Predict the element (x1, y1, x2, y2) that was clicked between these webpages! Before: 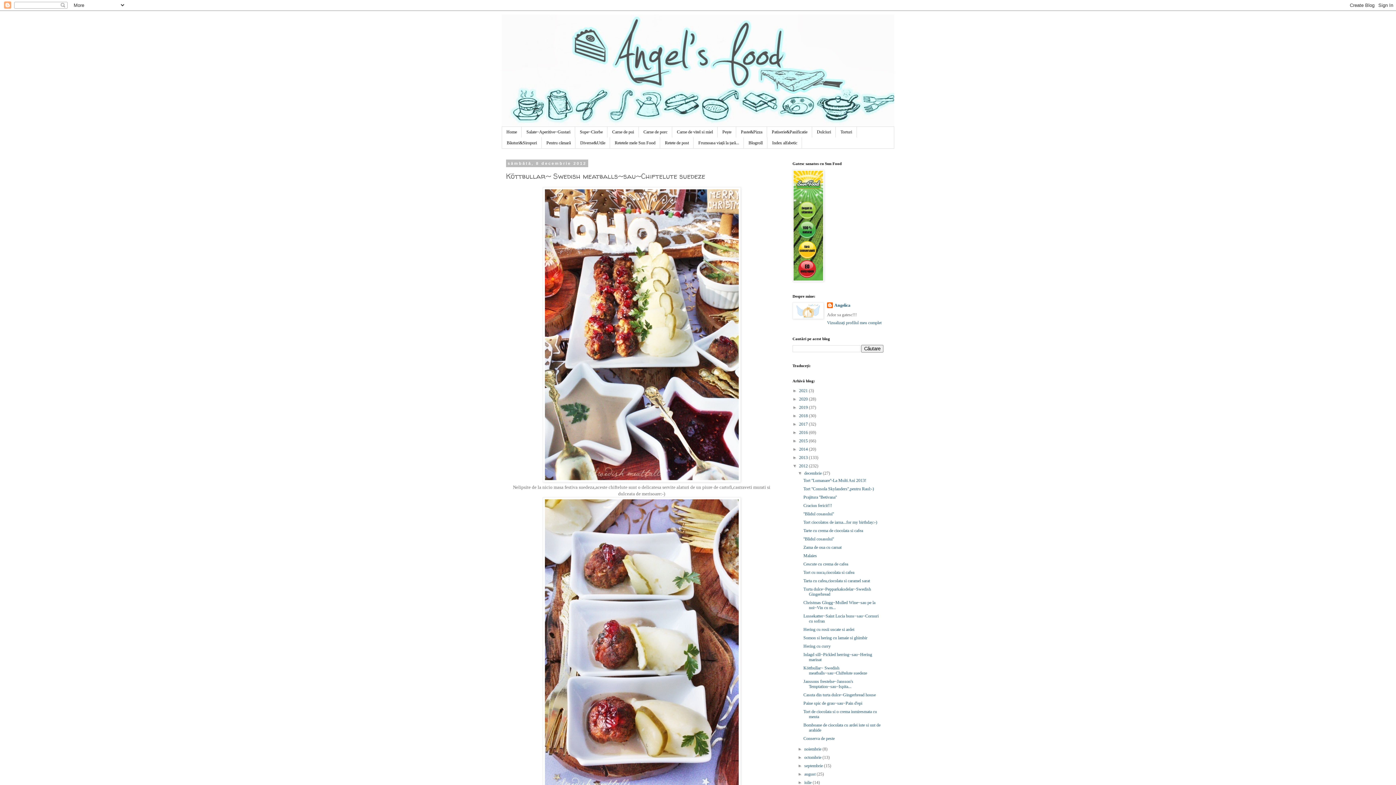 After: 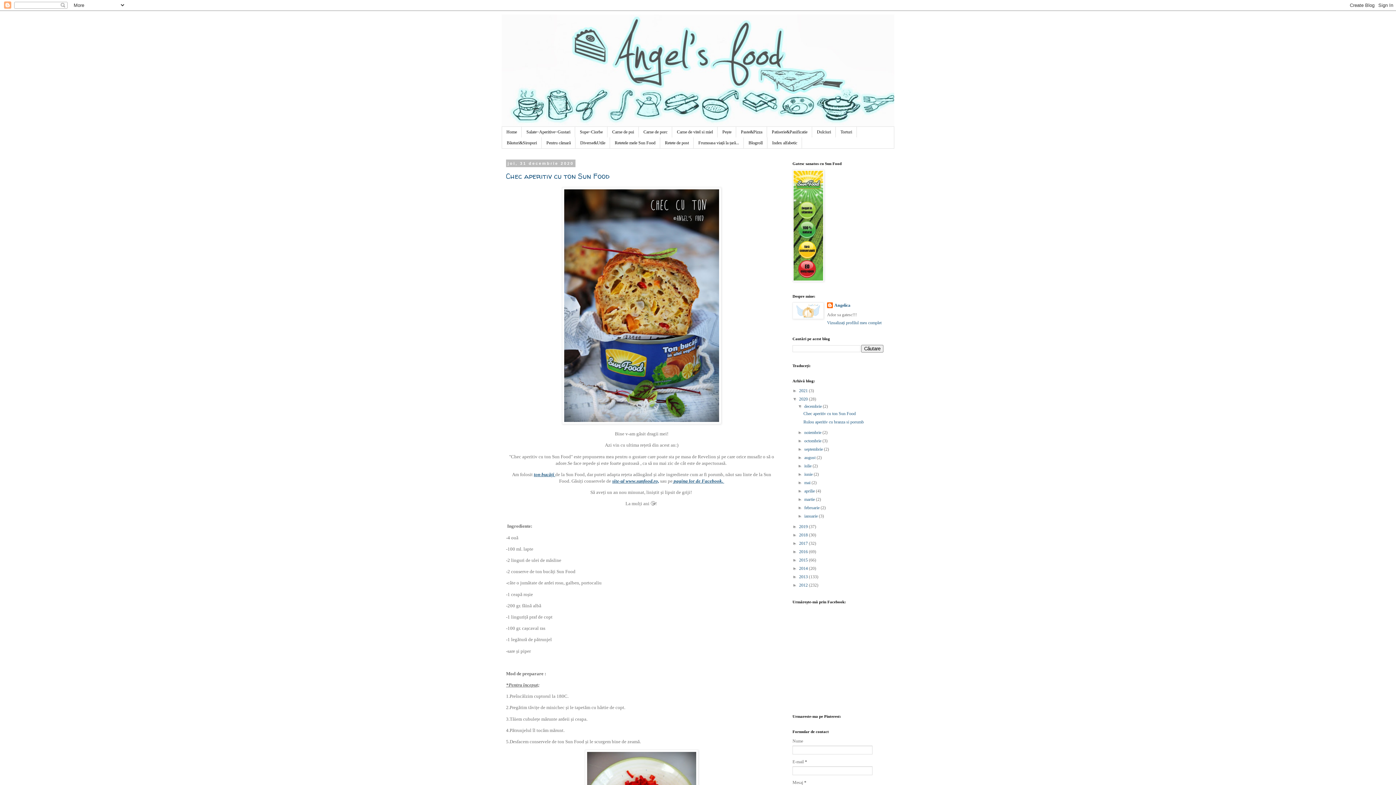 Action: label: 2020  bbox: (799, 396, 809, 401)